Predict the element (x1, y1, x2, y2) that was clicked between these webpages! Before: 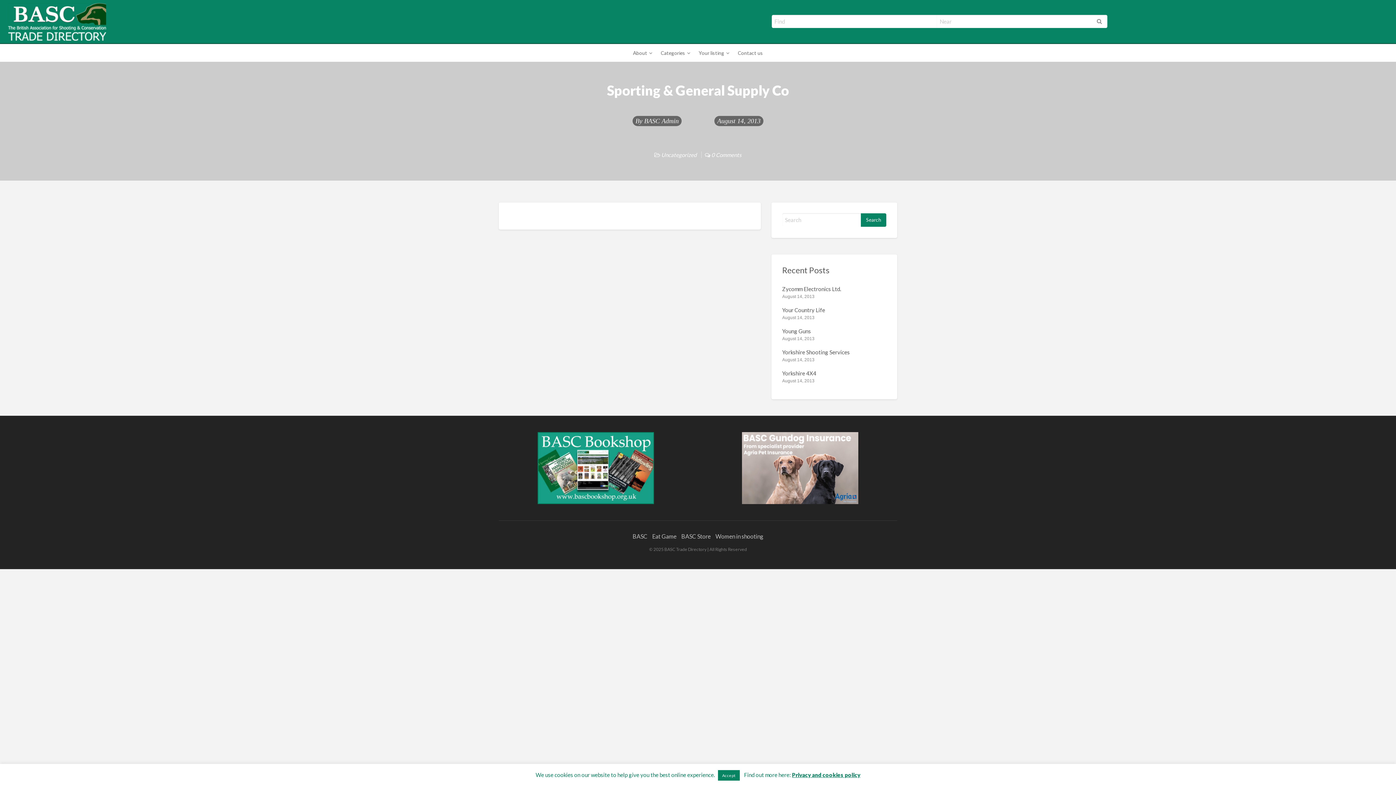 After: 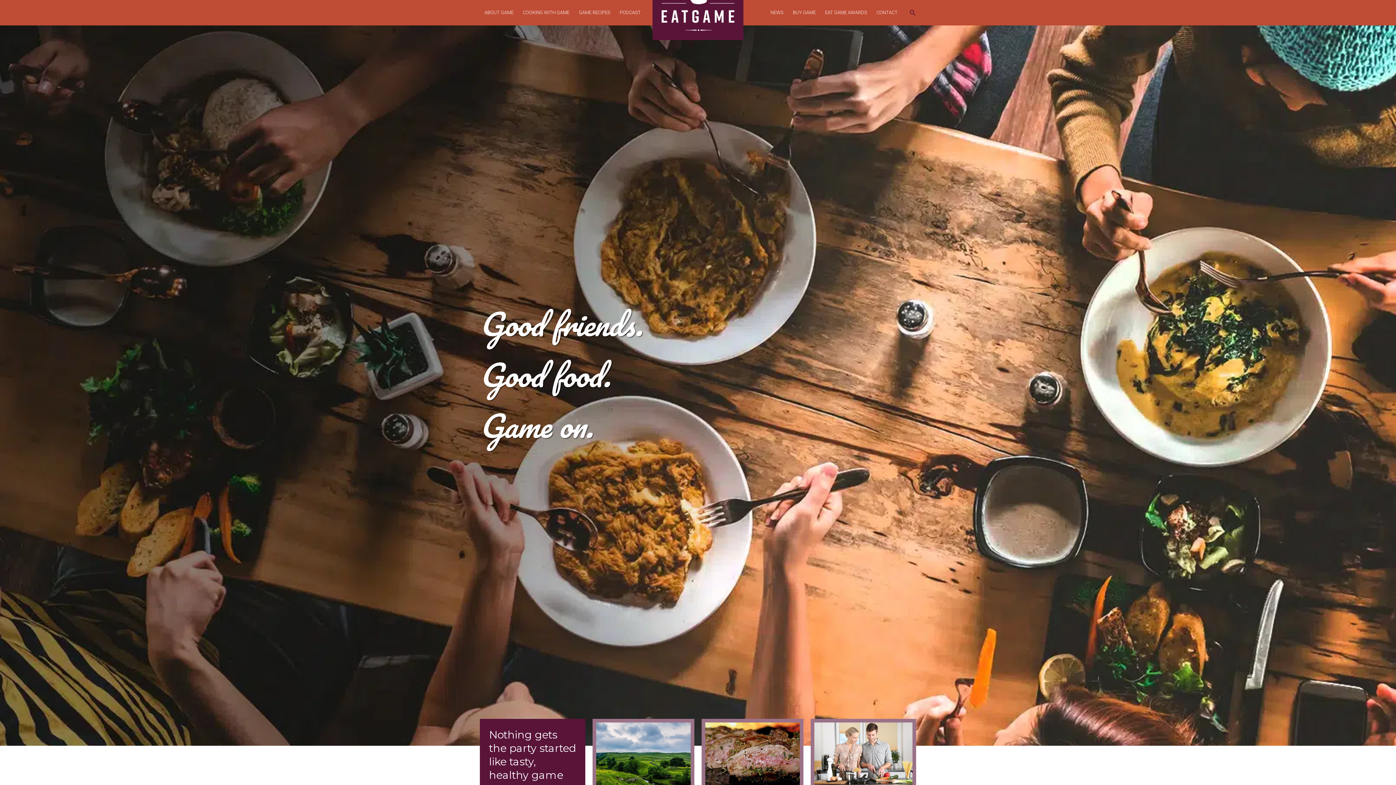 Action: label: Eat Game bbox: (652, 533, 676, 540)